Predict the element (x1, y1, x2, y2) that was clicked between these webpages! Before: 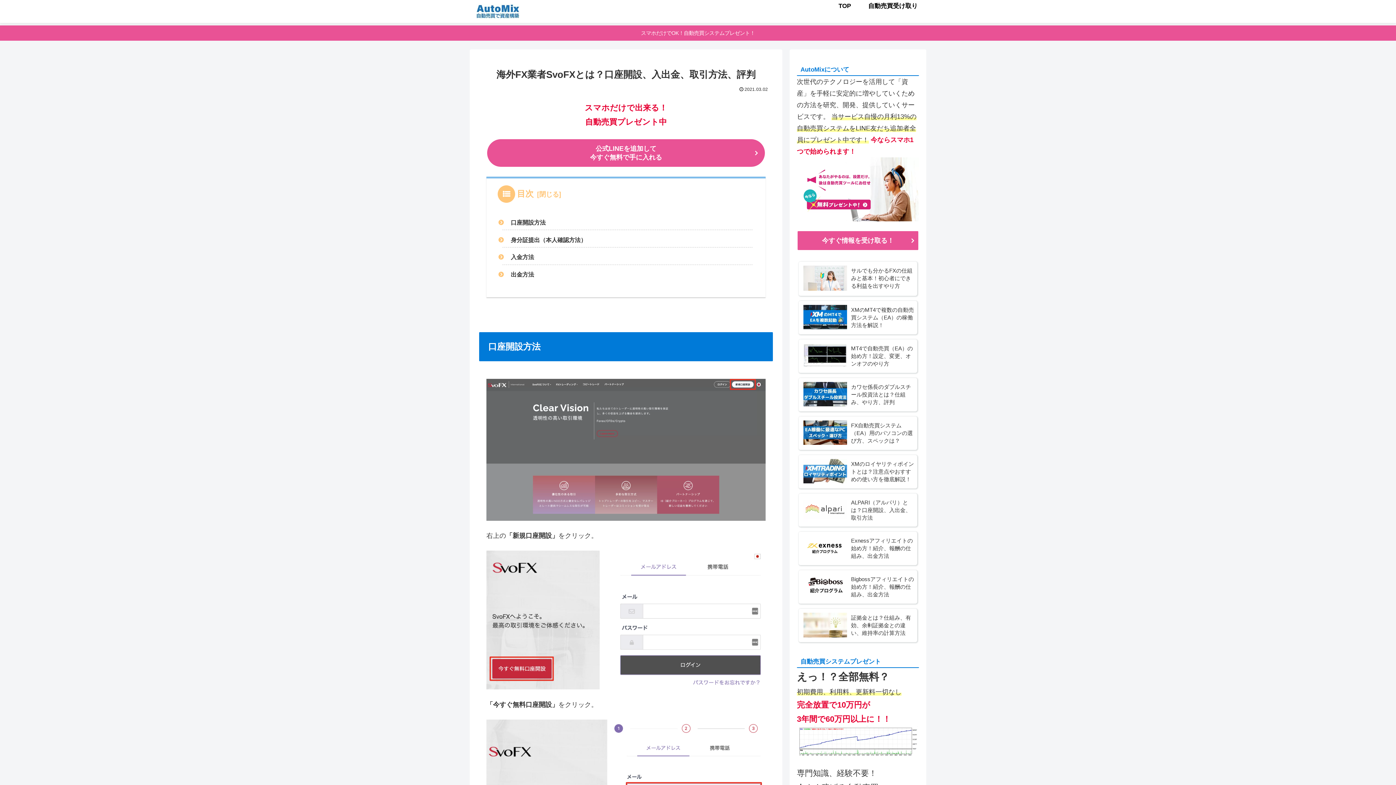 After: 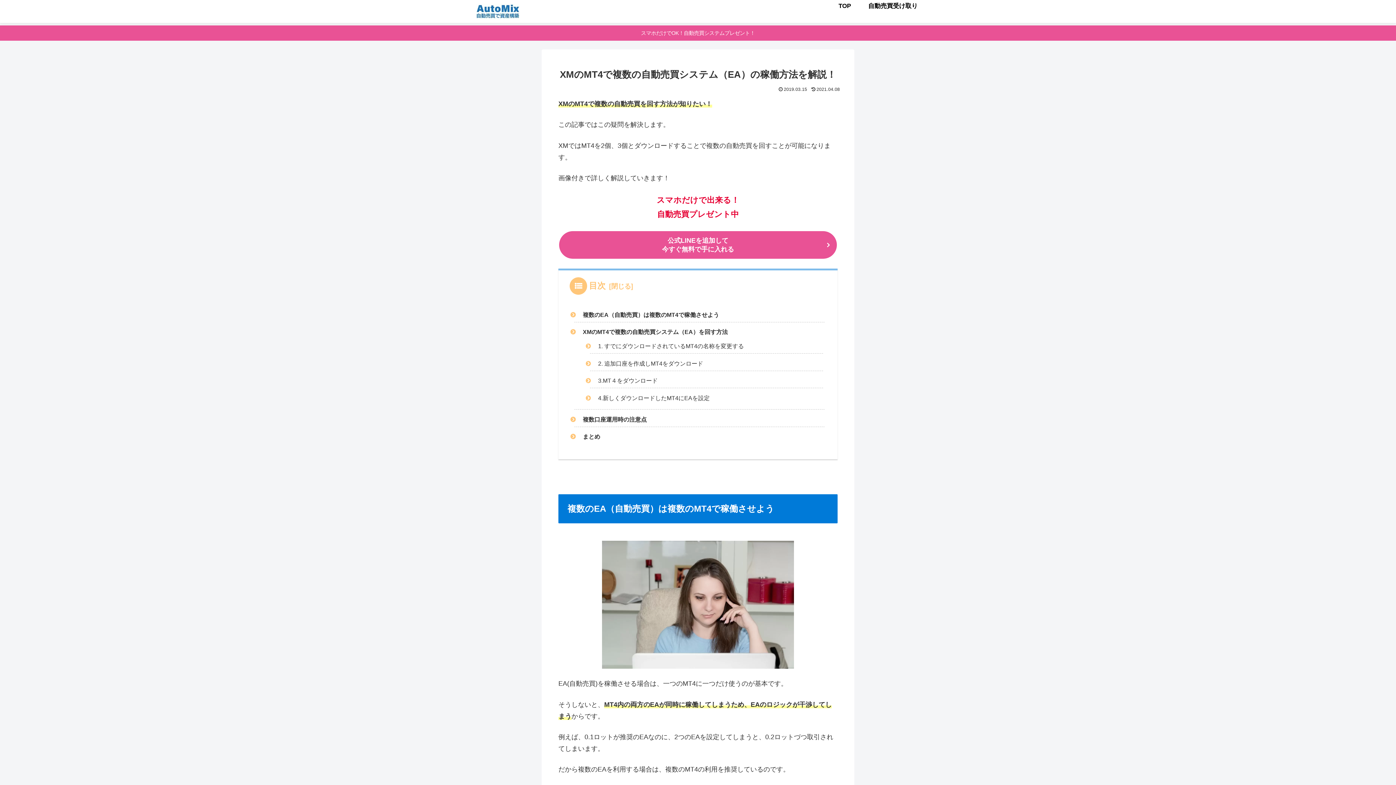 Action: bbox: (797, 299, 919, 336) label: XMのMT4で複数の自動売買システム（EA）の稼働方法を解説！